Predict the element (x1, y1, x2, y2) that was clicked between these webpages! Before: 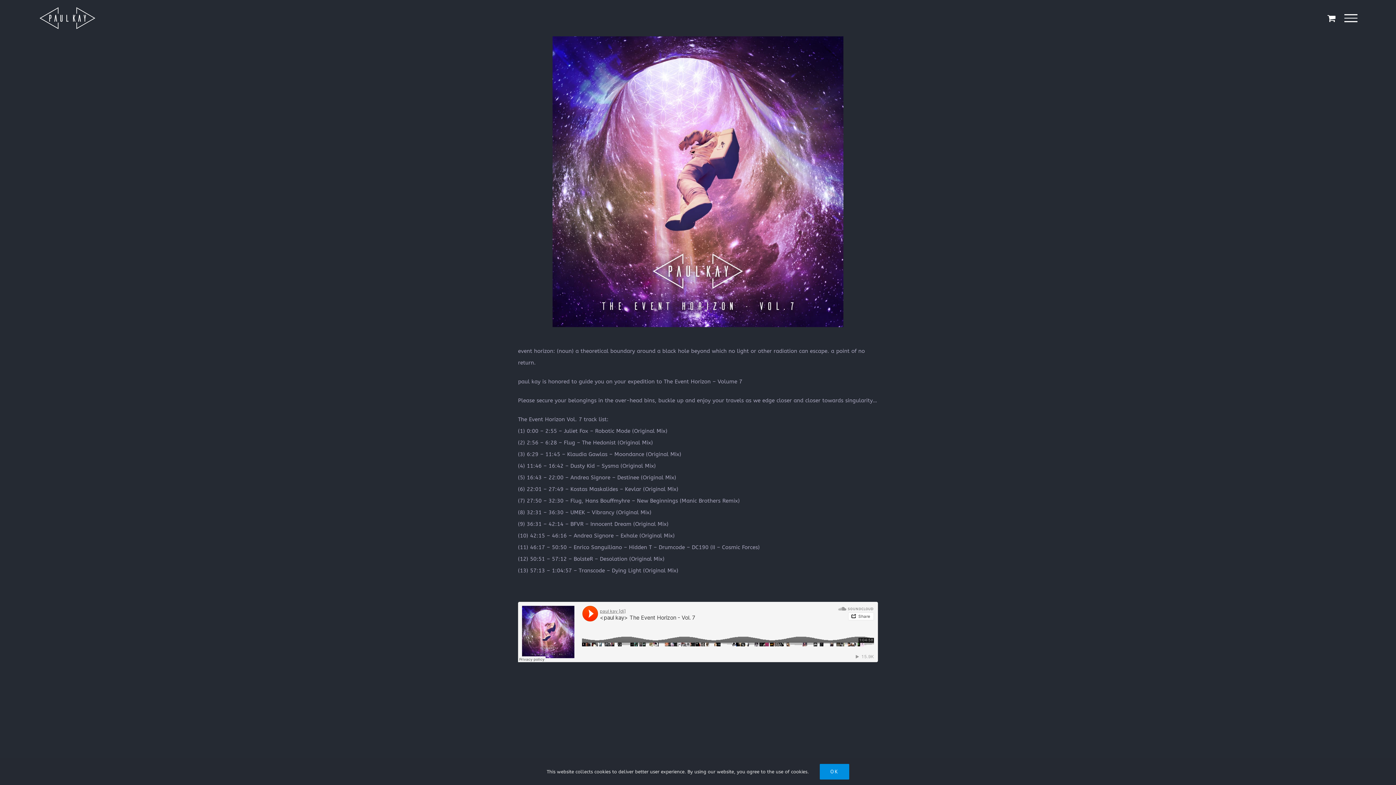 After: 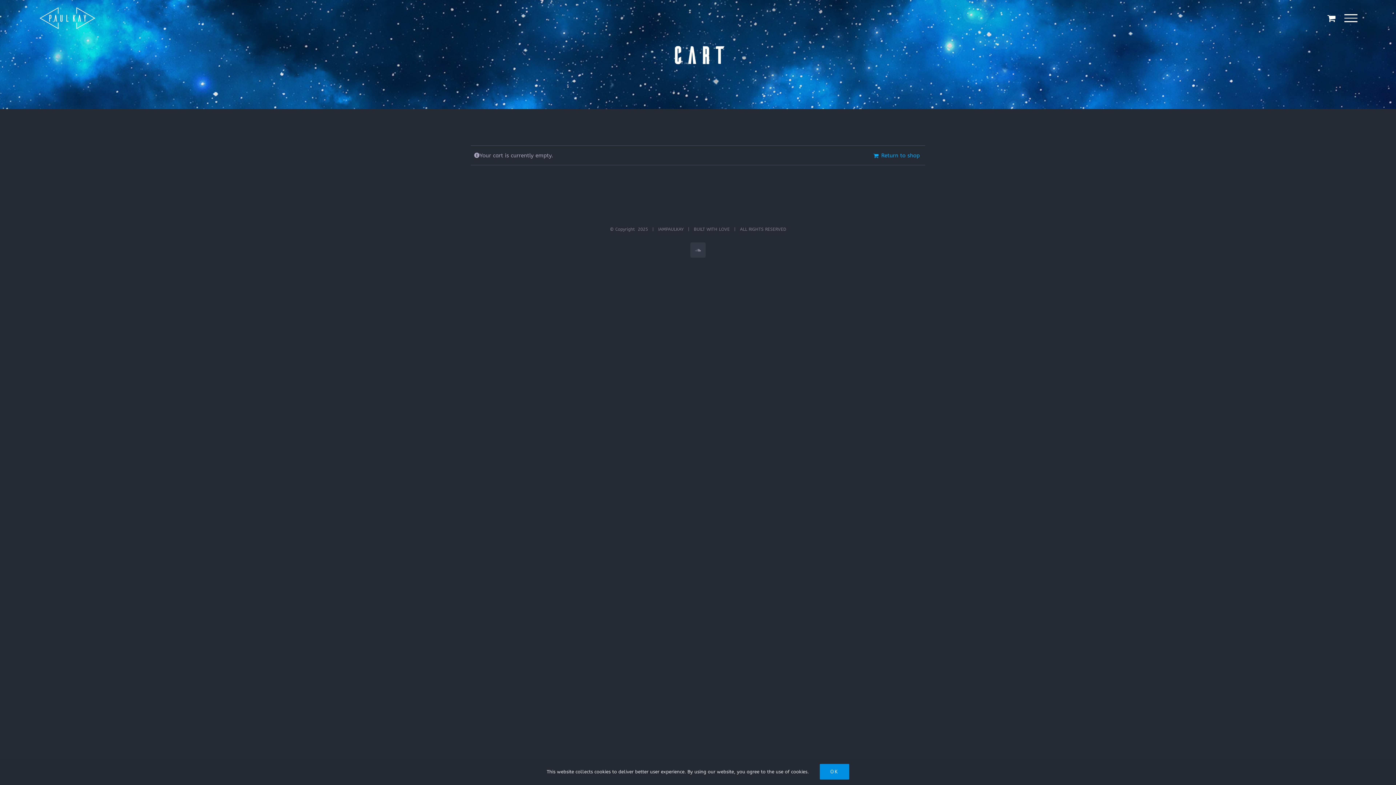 Action: bbox: (1327, 13, 1335, 22) label: Toggle Shopping Cart